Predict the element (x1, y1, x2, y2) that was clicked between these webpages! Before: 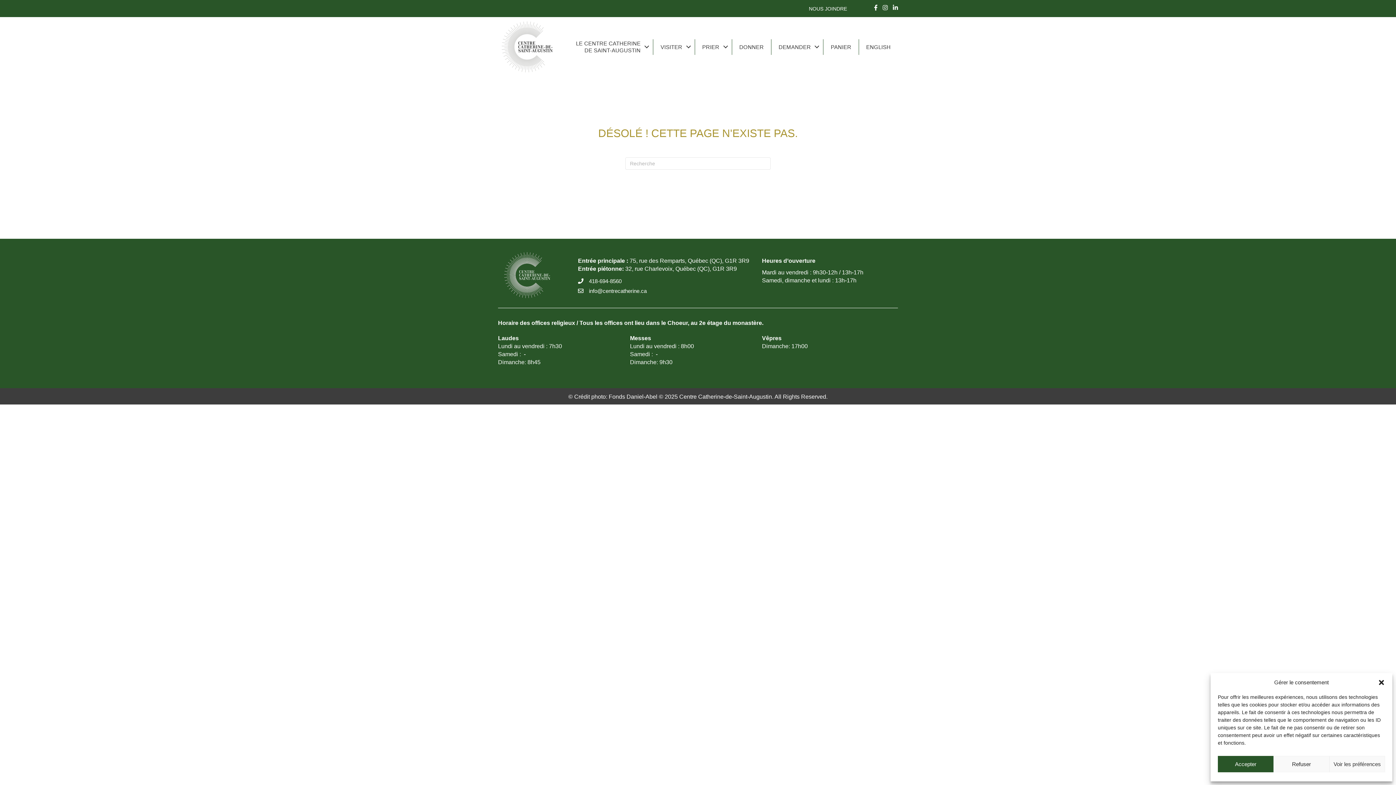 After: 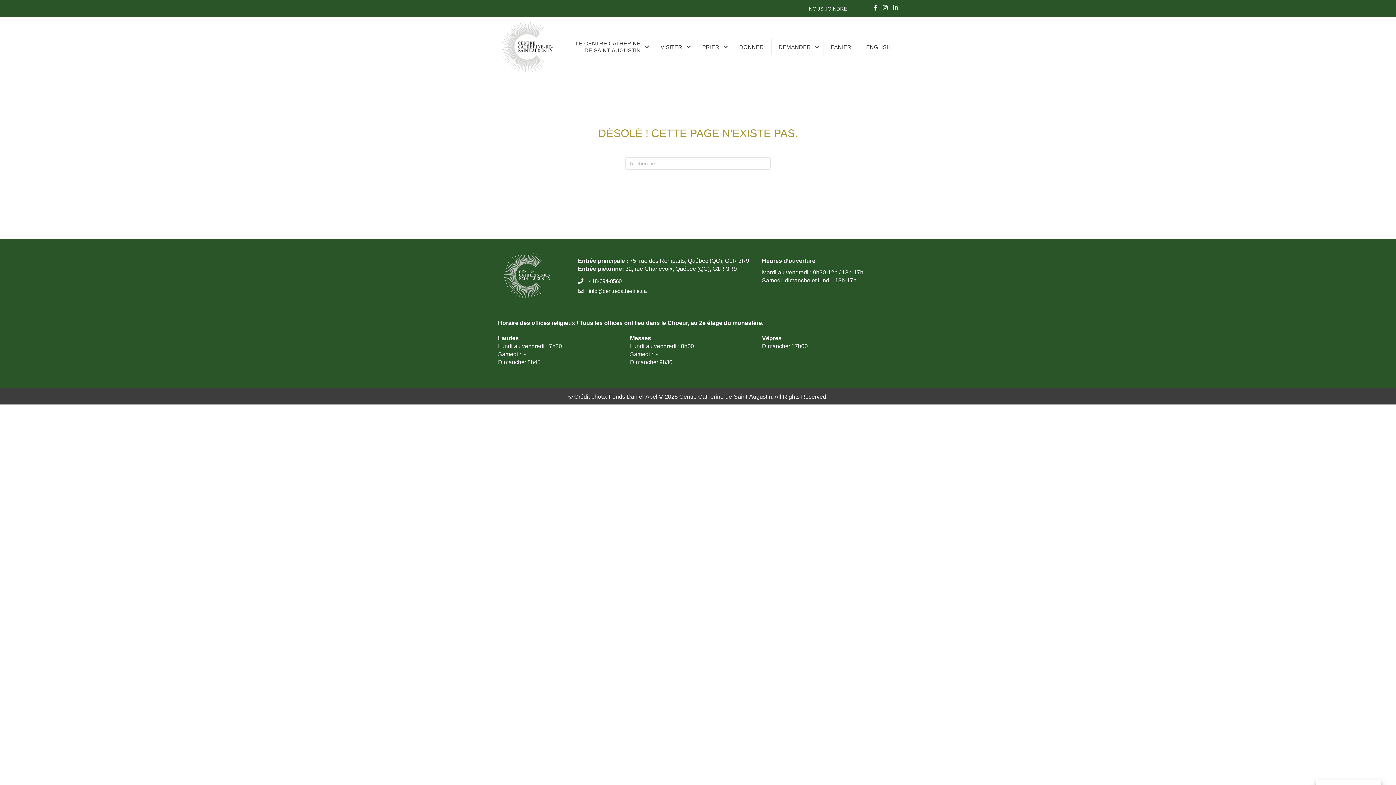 Action: label: Fermer la boîte de dialogue bbox: (1378, 679, 1385, 686)